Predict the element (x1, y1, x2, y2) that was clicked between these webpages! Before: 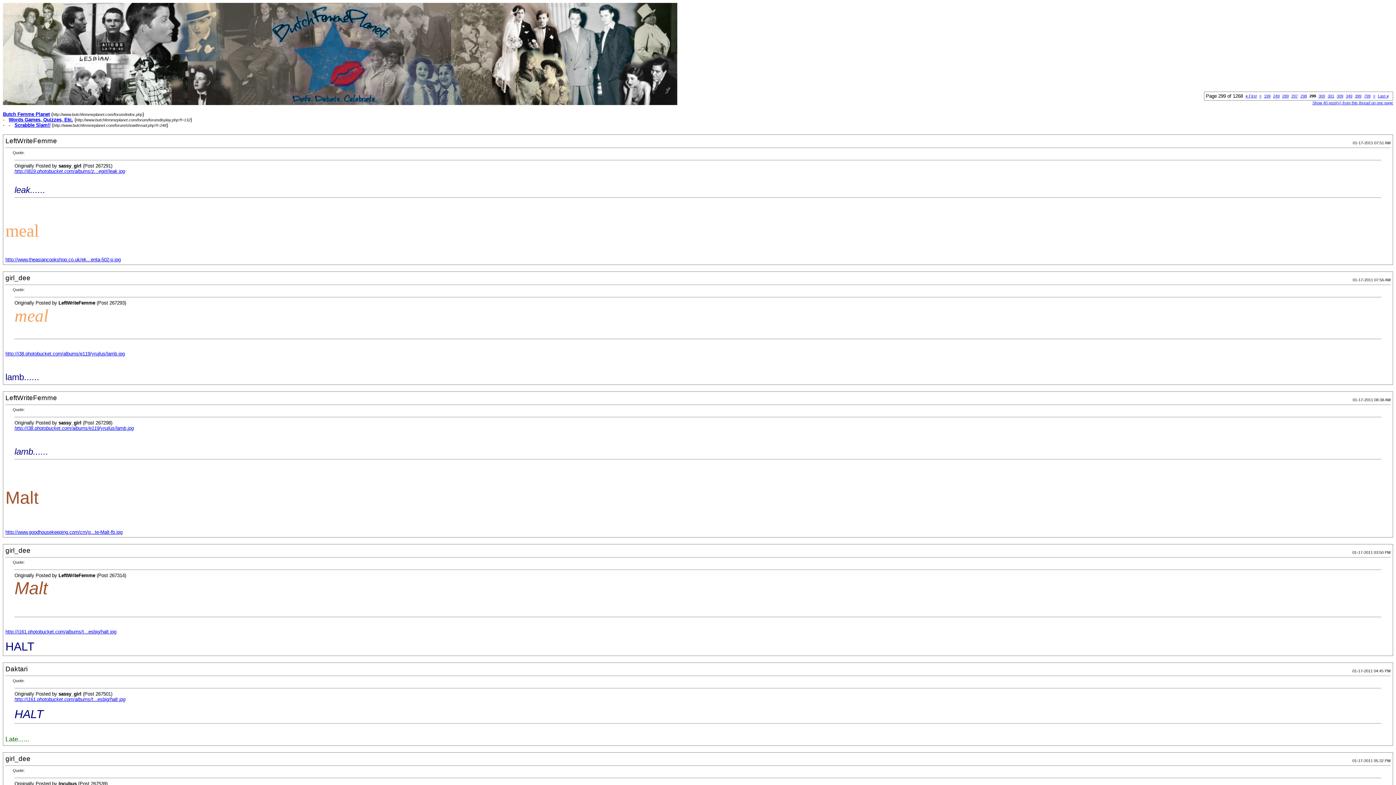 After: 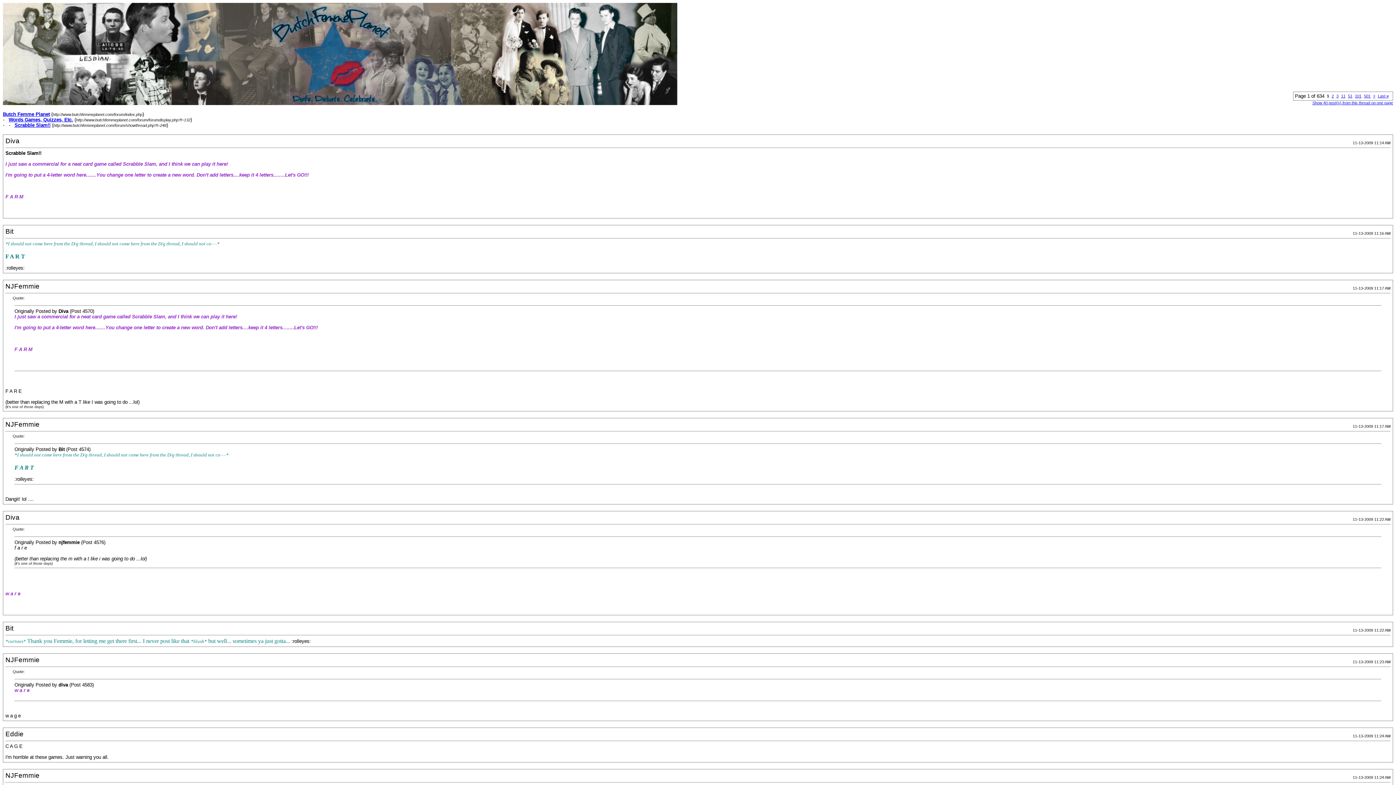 Action: label: Show 40 post(s) from this thread on one page bbox: (1312, 100, 1393, 105)